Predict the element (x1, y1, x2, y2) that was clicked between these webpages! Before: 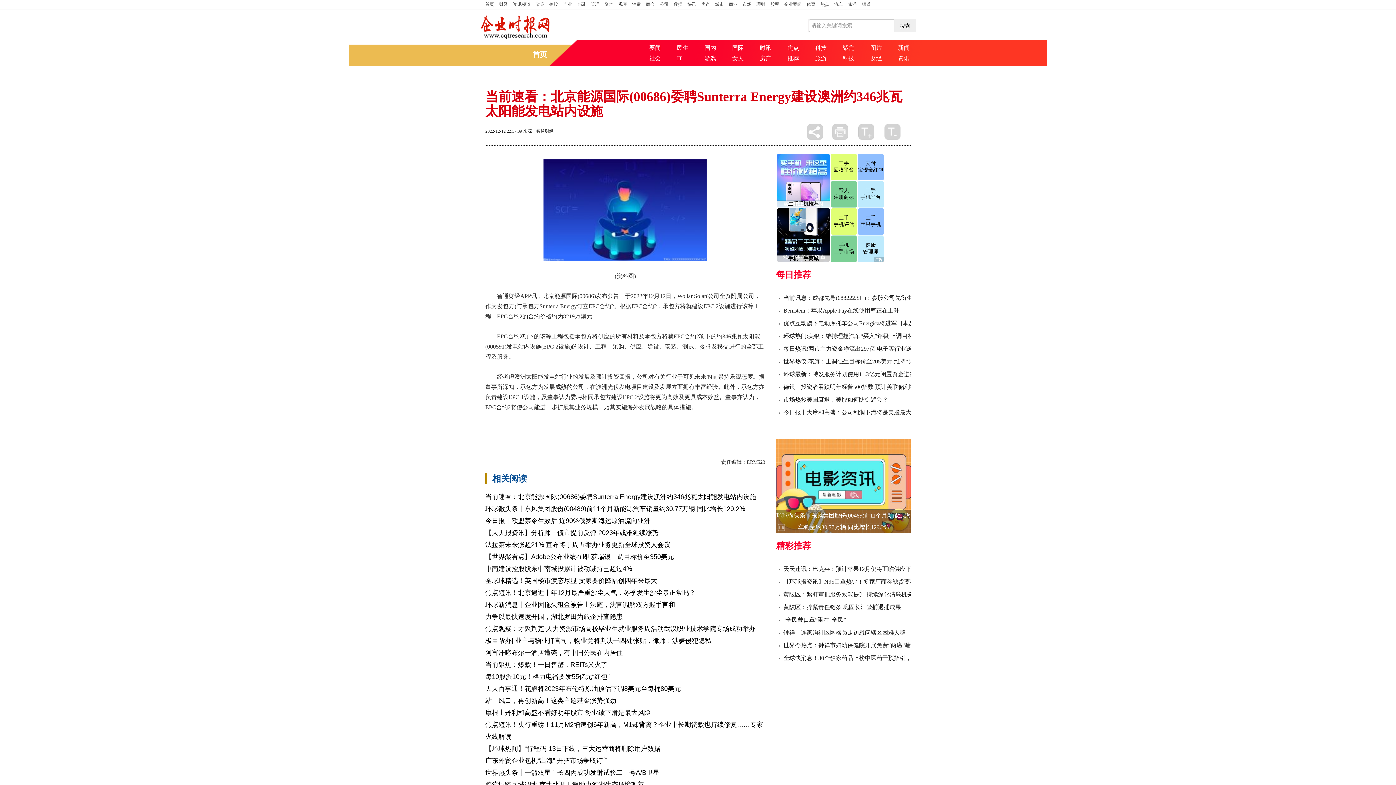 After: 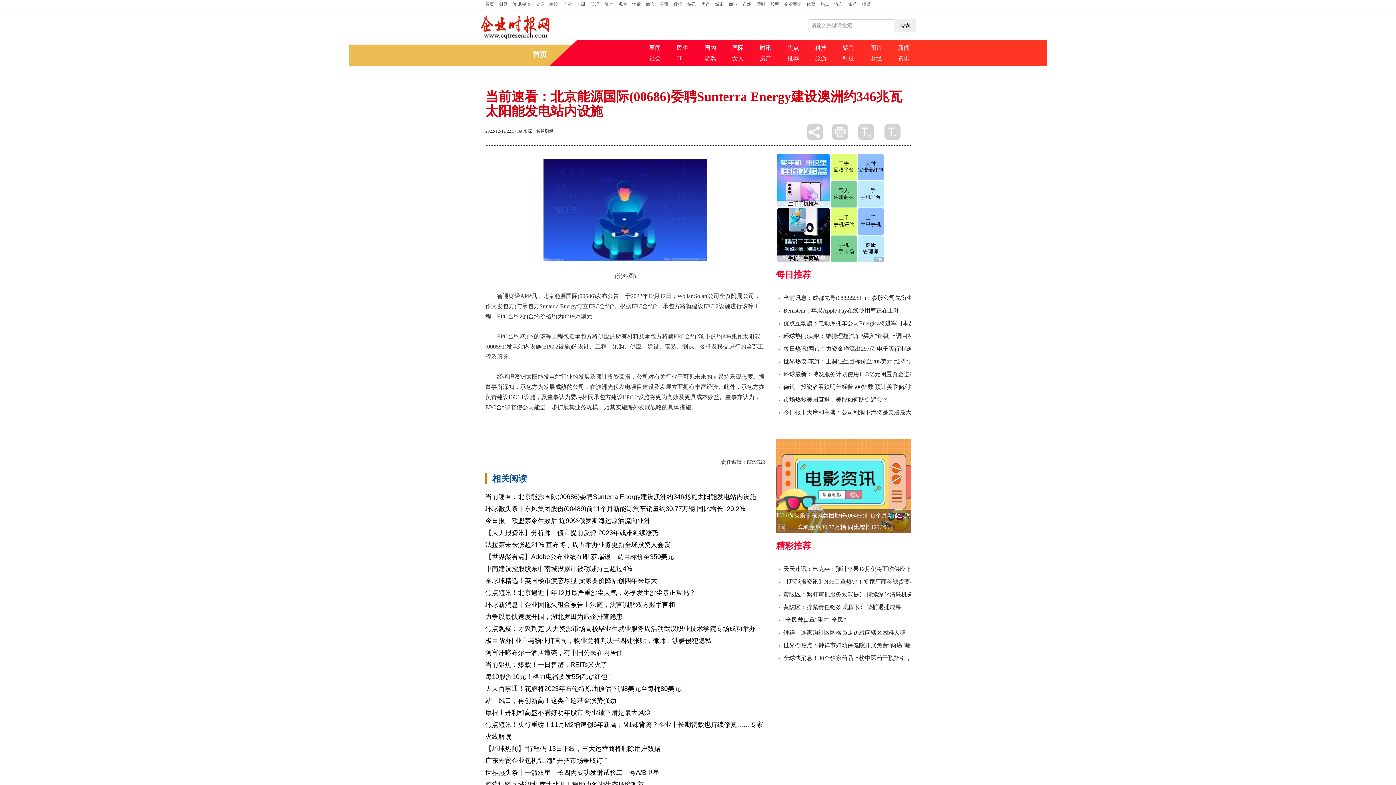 Action: bbox: (776, 483, 910, 487)